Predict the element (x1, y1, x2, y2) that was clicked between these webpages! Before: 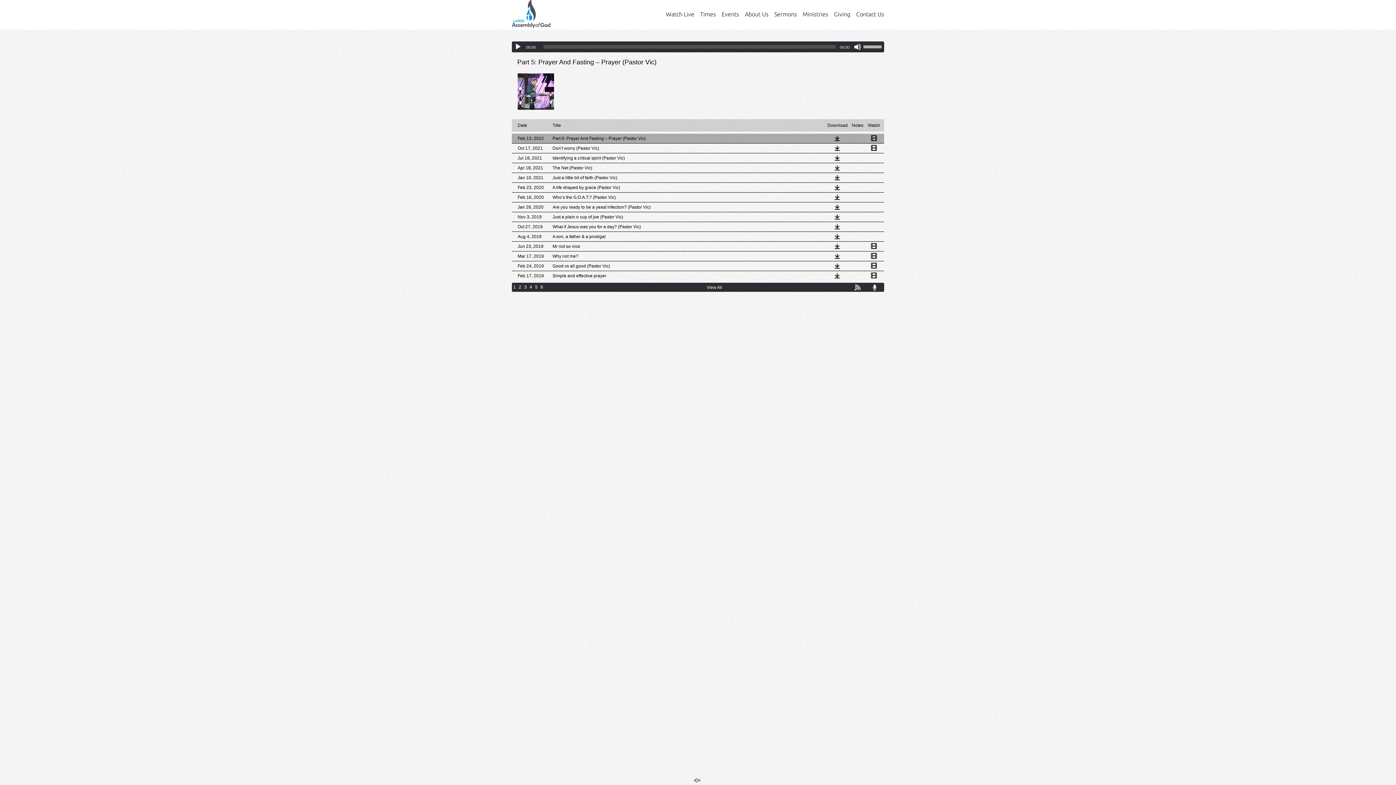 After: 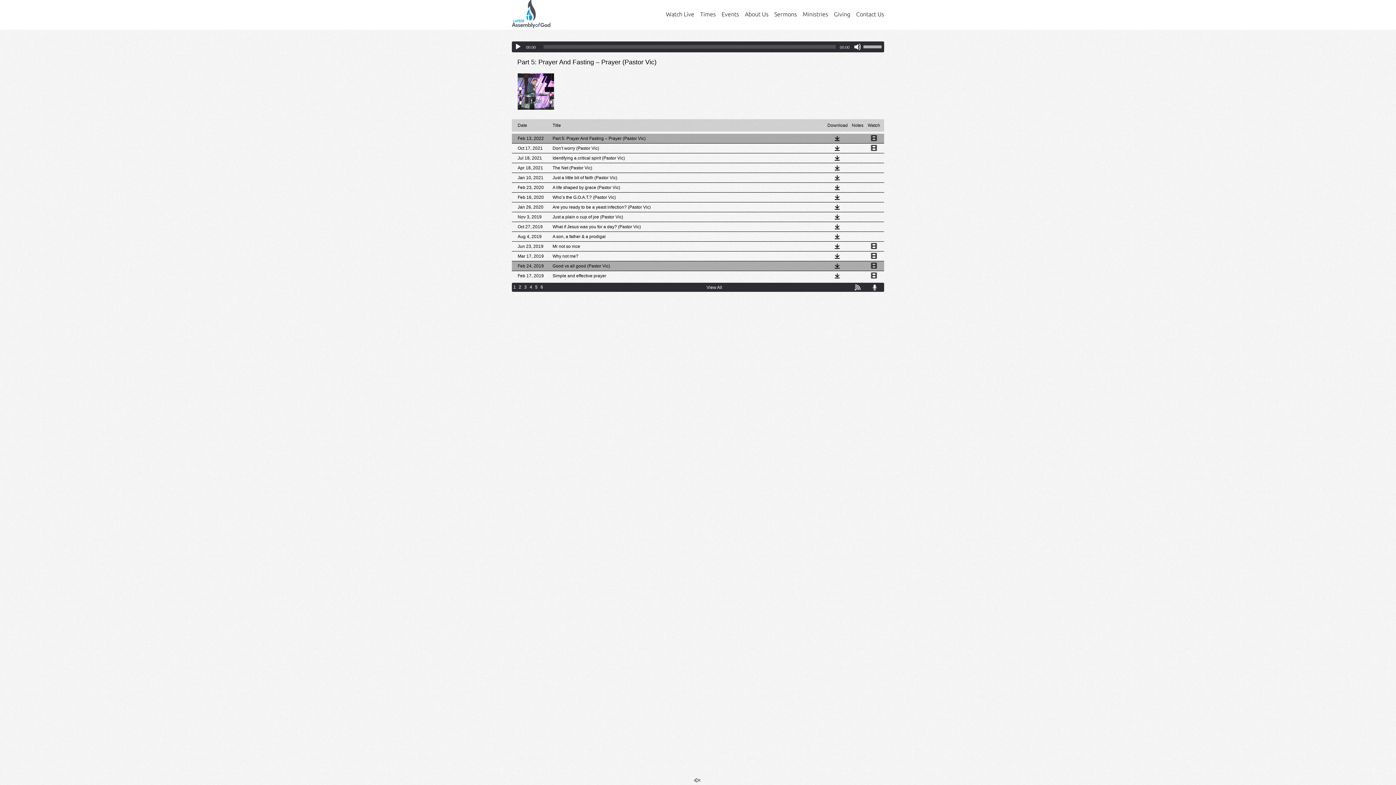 Action: bbox: (834, 262, 840, 268)